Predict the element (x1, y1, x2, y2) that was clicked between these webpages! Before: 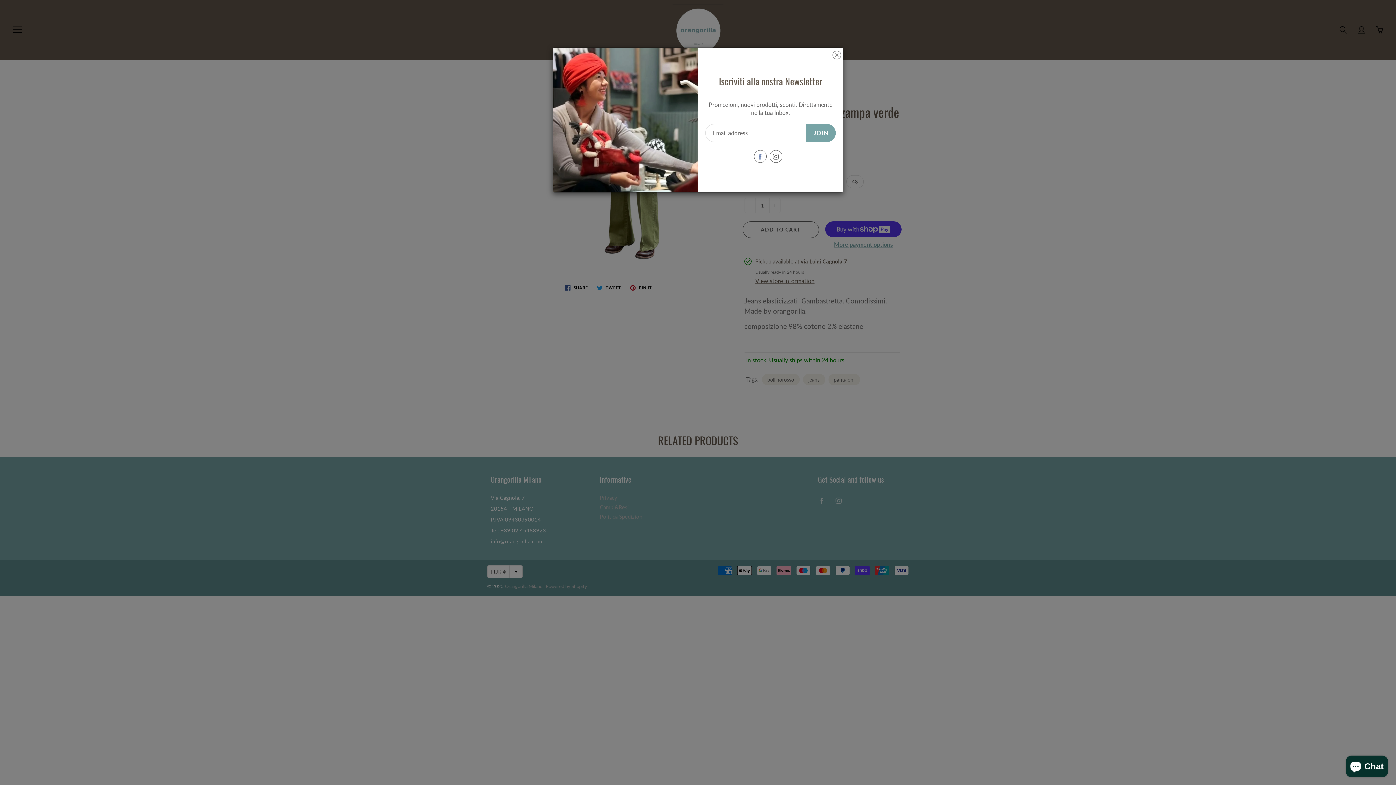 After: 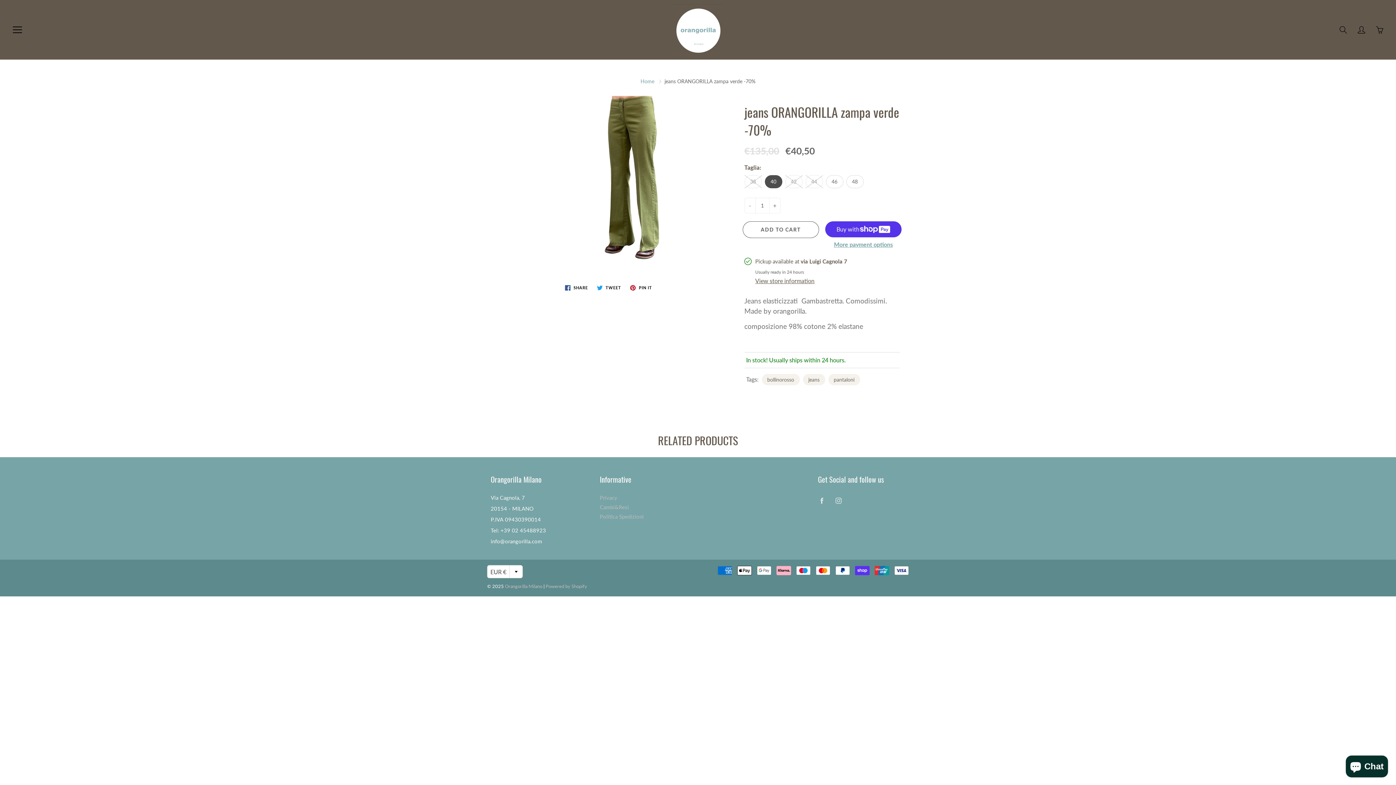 Action: bbox: (832, 49, 841, 58)